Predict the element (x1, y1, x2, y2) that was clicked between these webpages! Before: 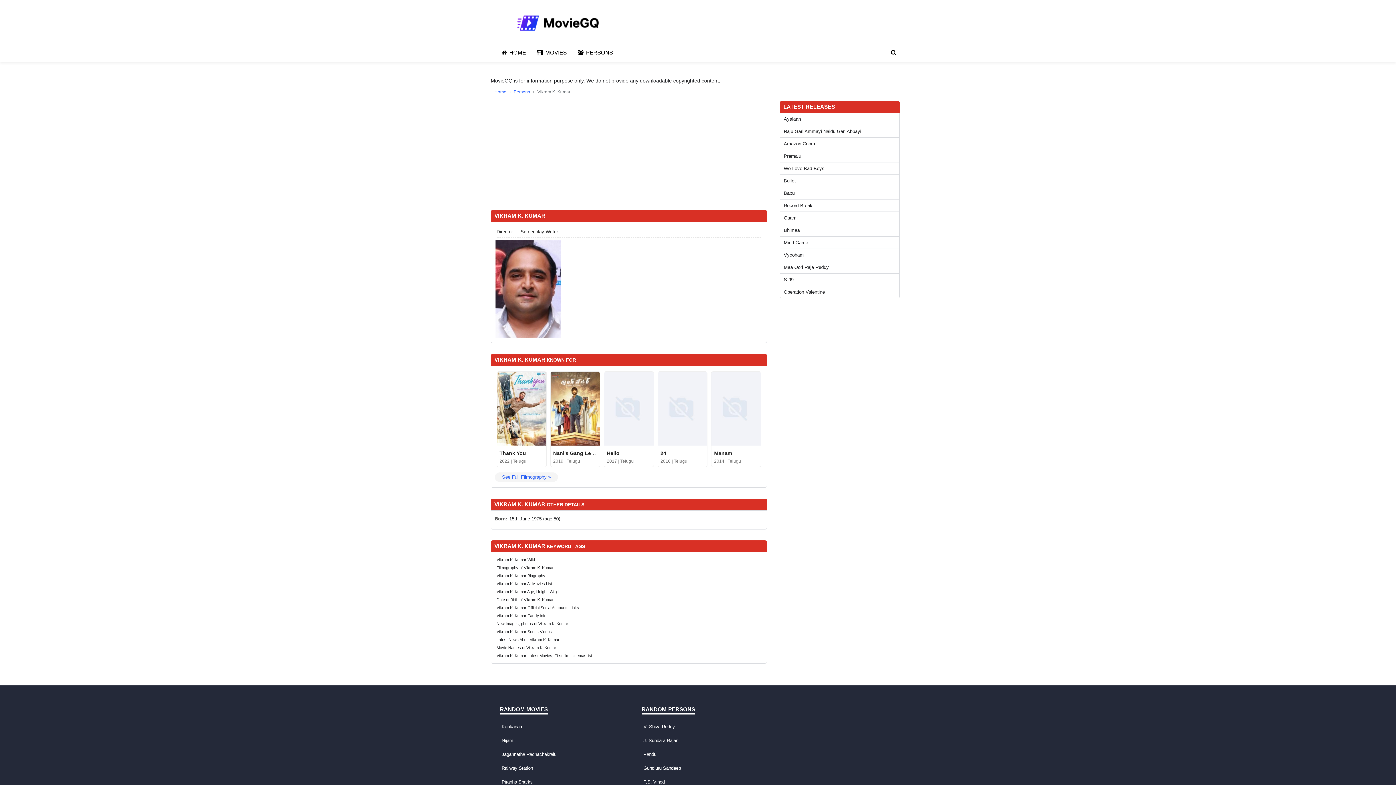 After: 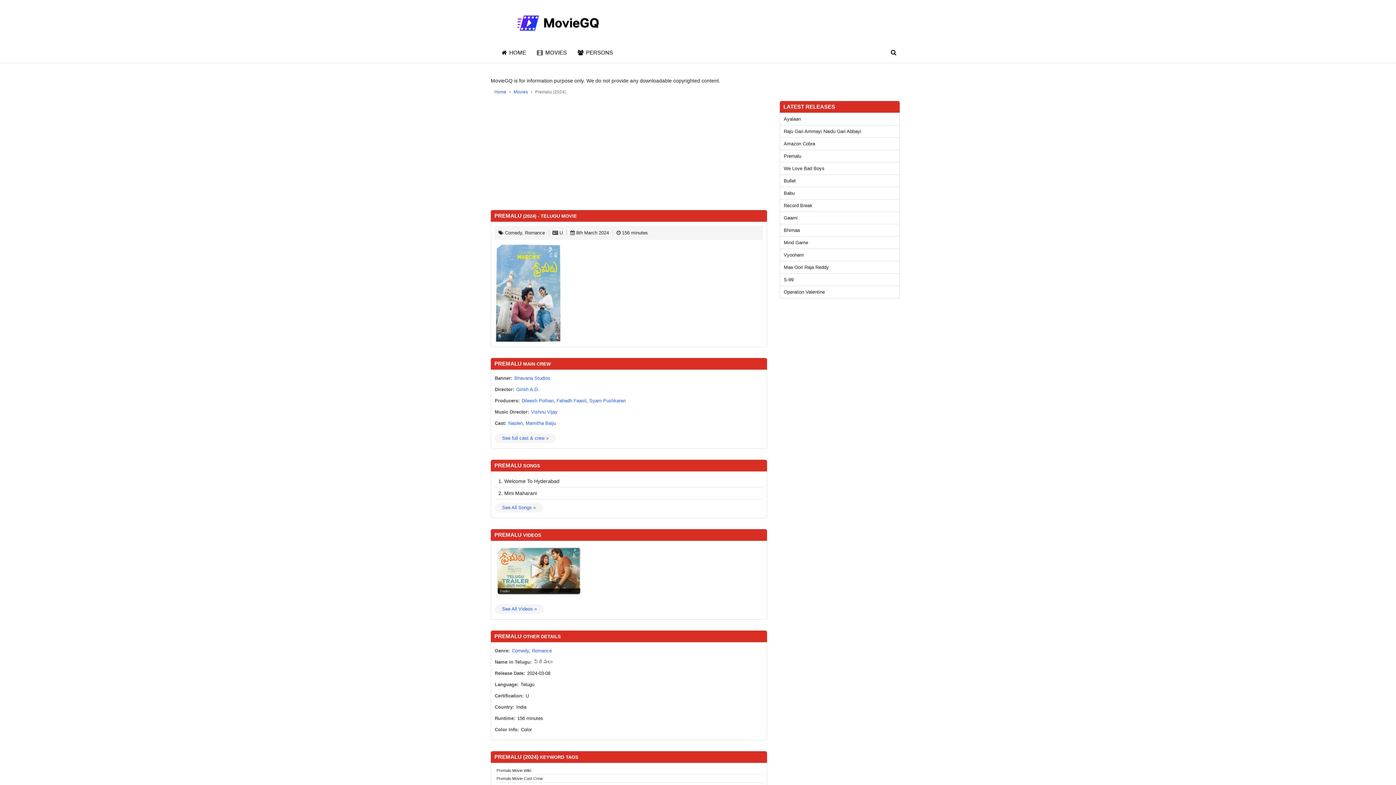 Action: bbox: (784, 153, 801, 158) label: Premalu